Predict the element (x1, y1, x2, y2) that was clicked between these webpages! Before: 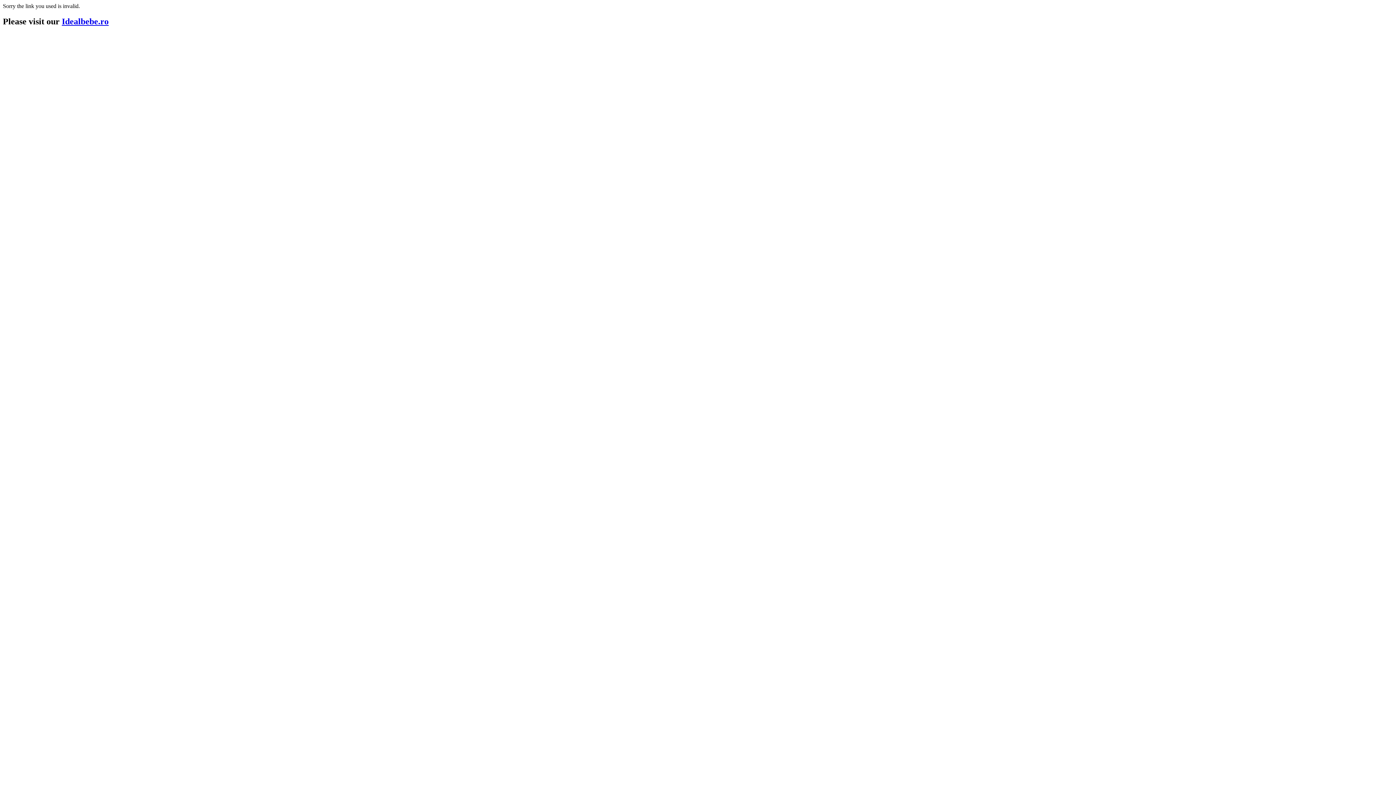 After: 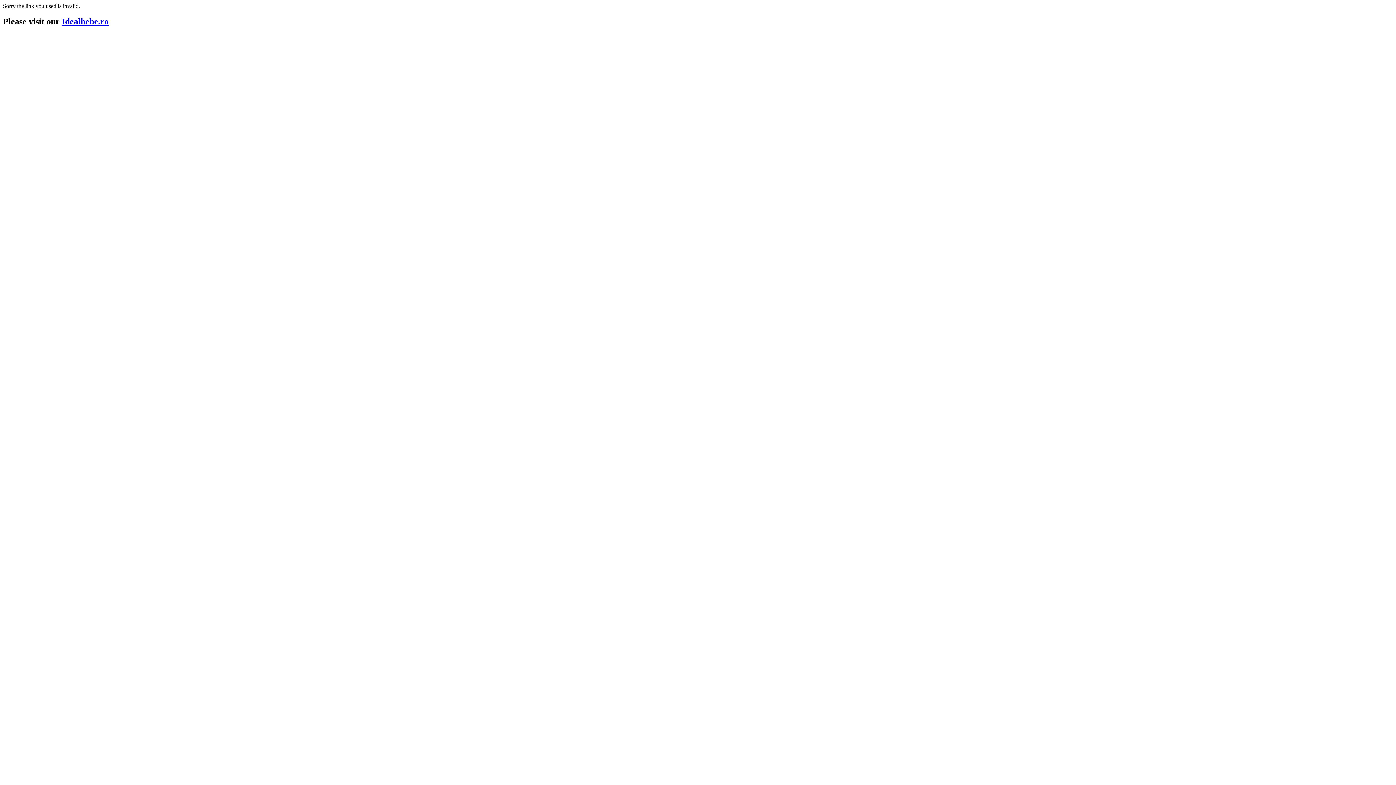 Action: label: Idealbebe.ro bbox: (61, 16, 108, 26)